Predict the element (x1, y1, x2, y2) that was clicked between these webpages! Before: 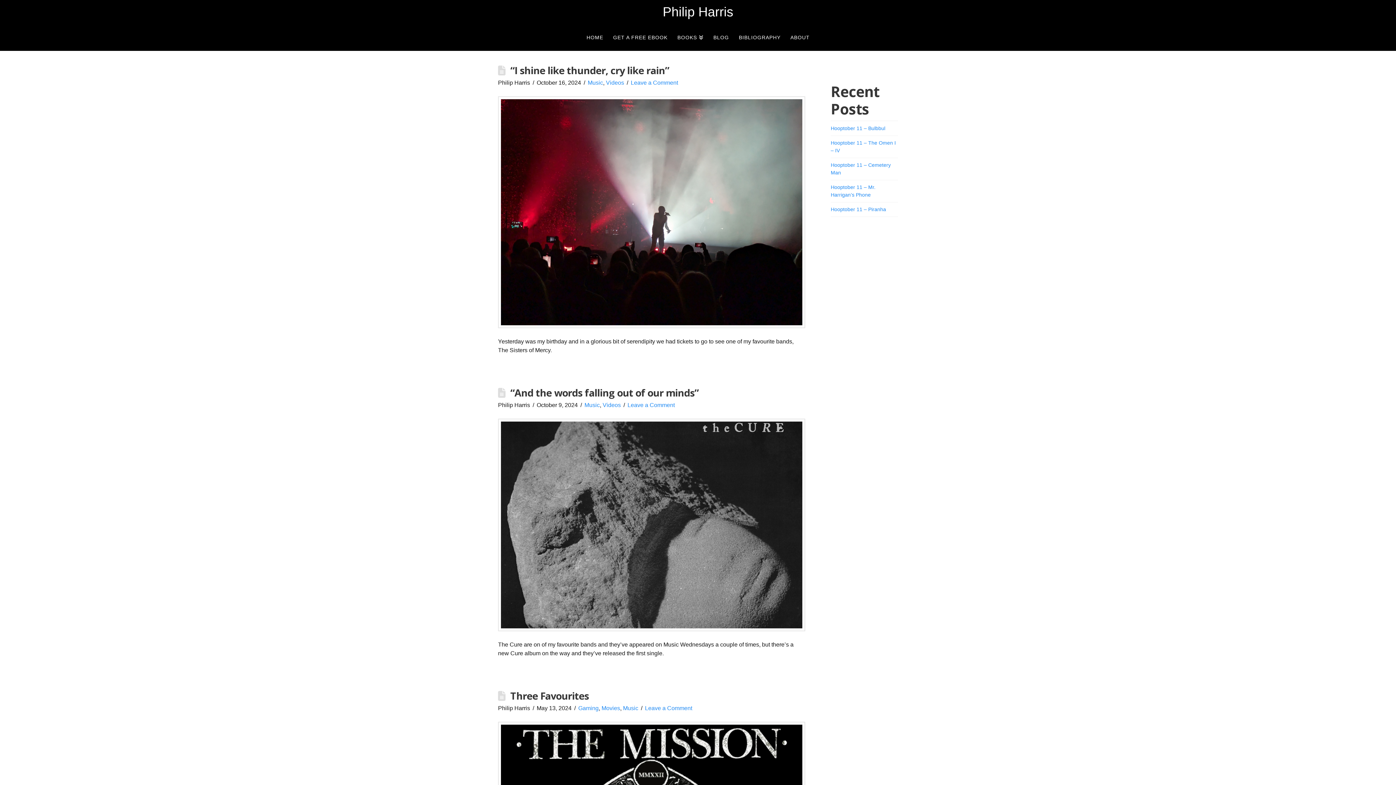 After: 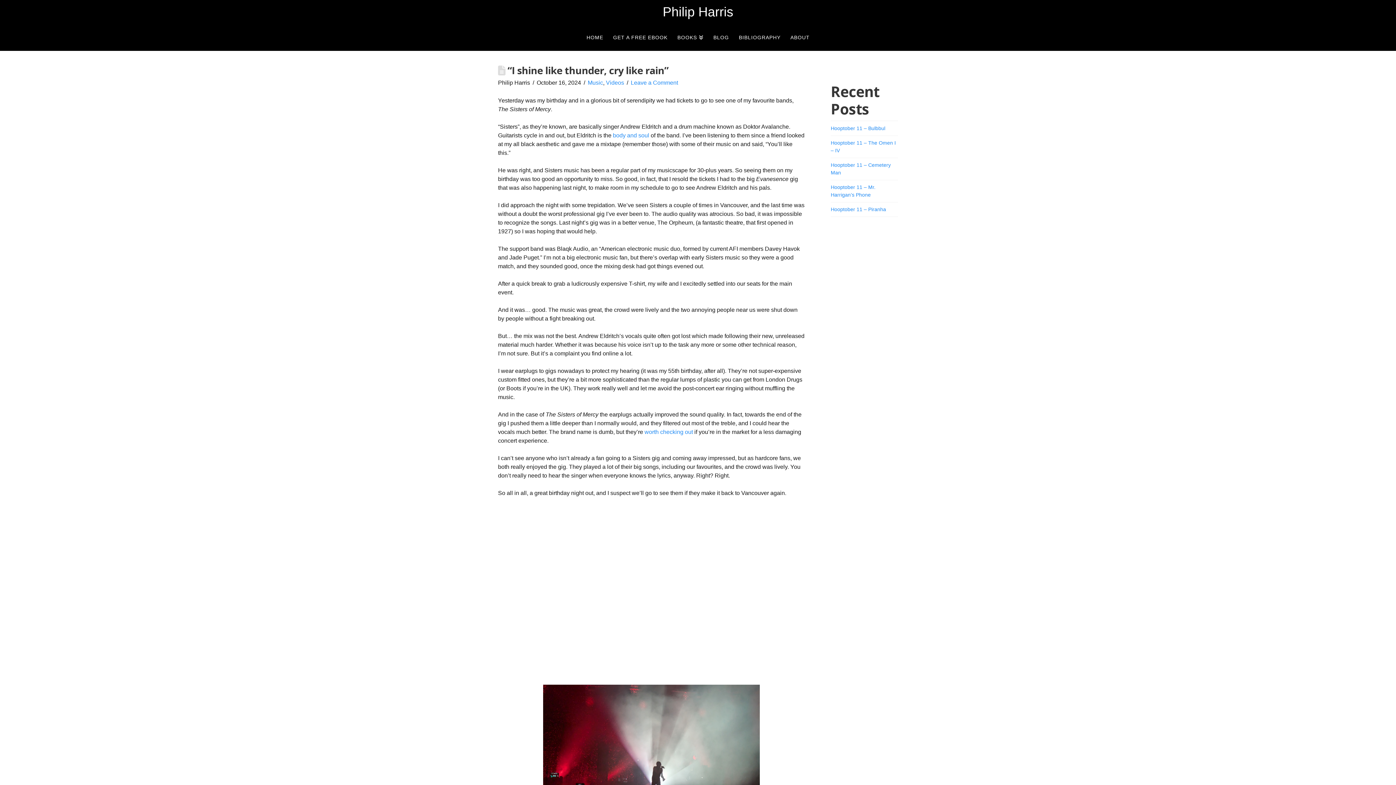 Action: bbox: (501, 99, 802, 325)